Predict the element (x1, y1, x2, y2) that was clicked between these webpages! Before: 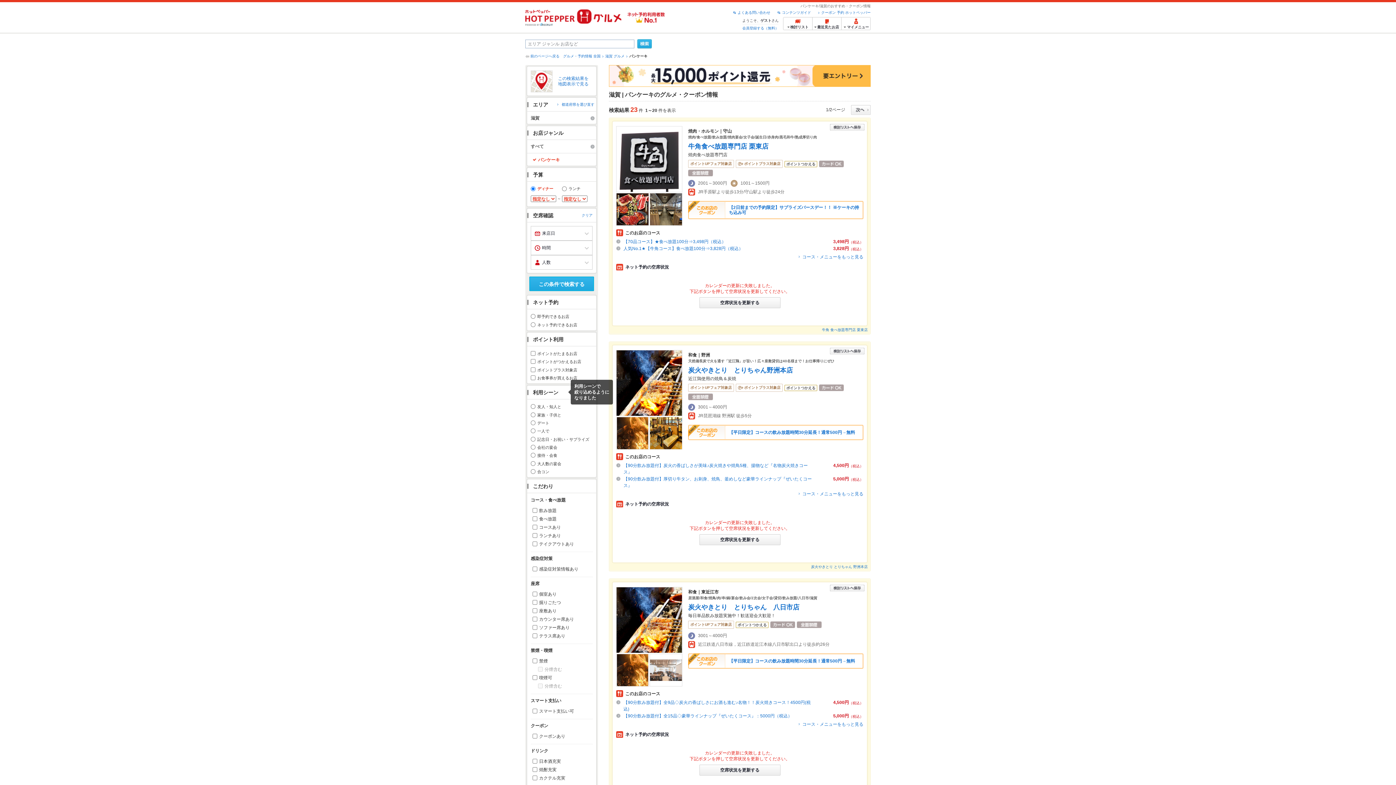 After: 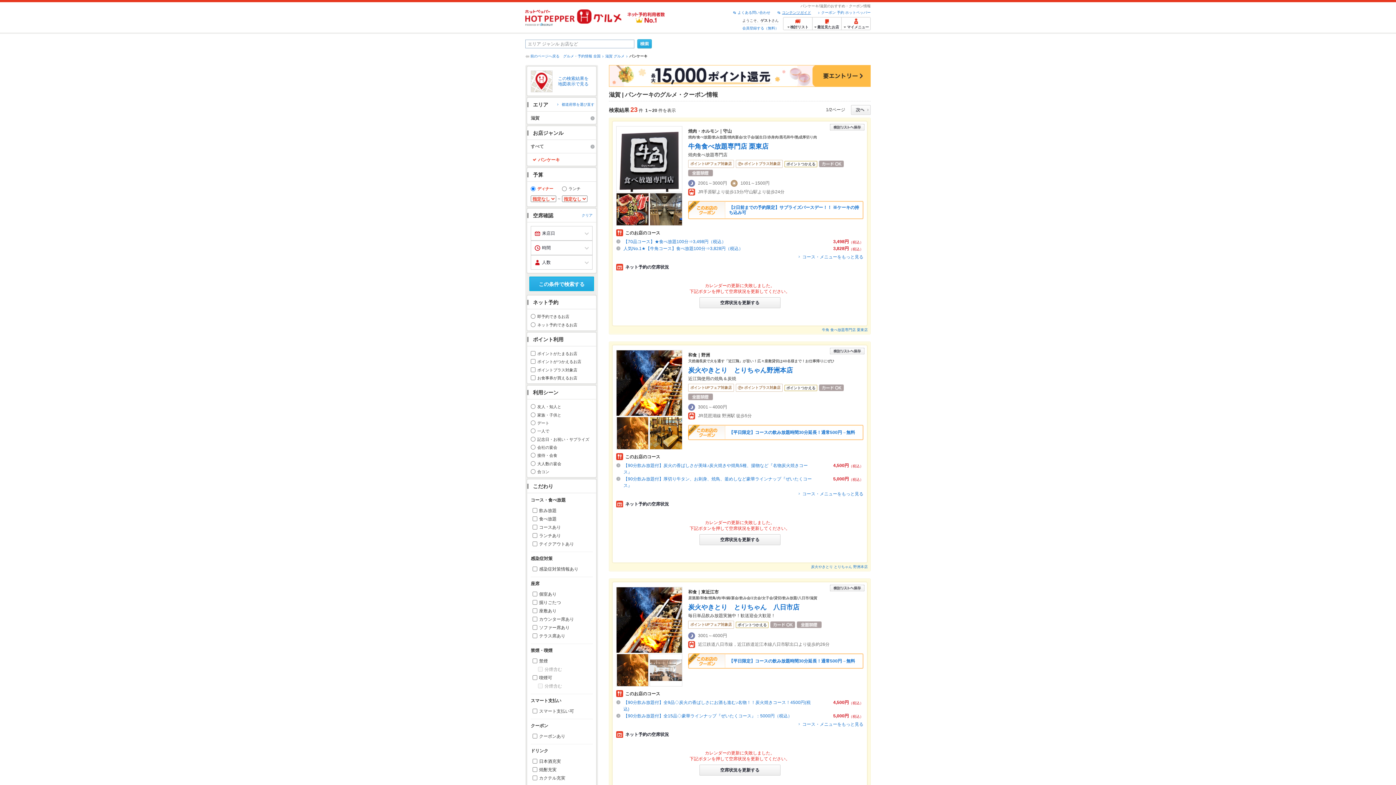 Action: bbox: (782, 10, 811, 14) label: コンテンツガイド